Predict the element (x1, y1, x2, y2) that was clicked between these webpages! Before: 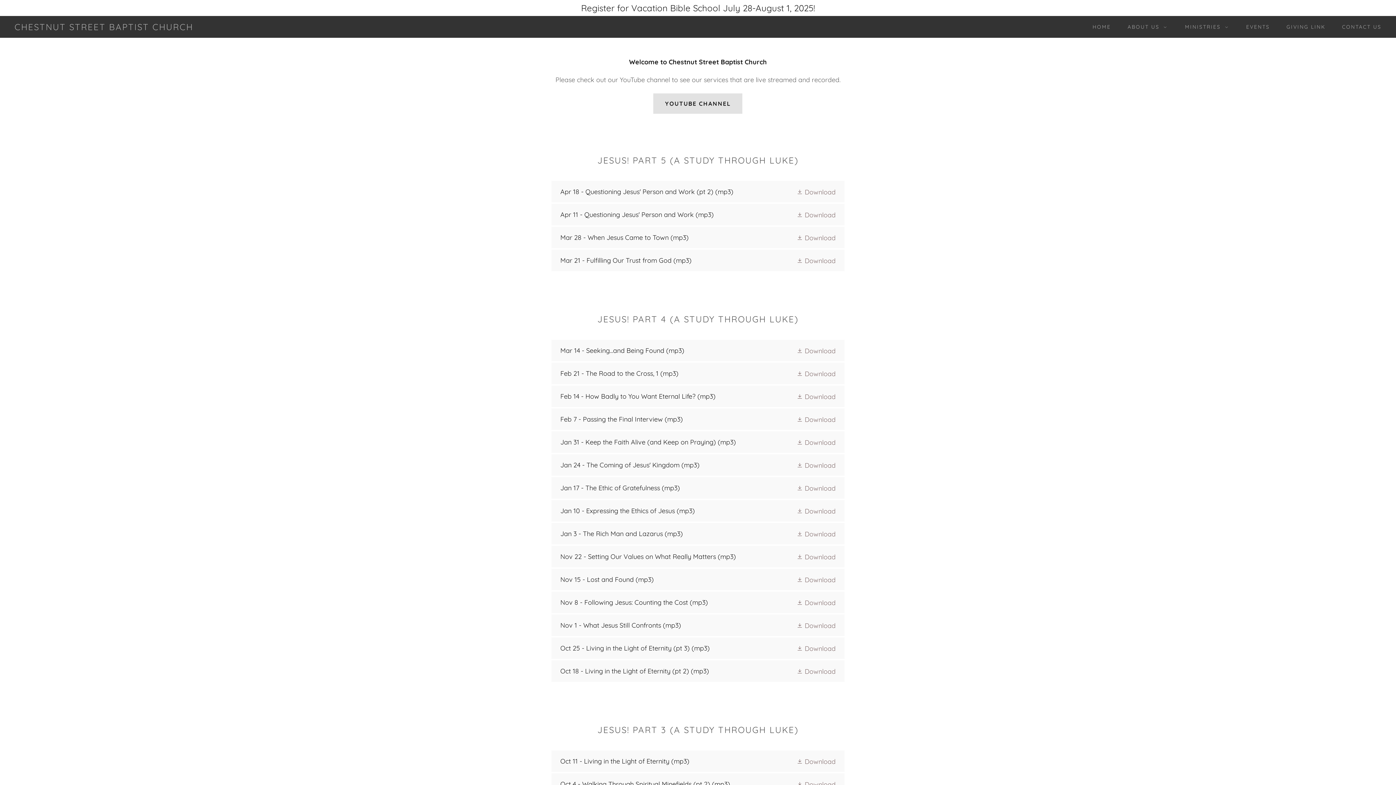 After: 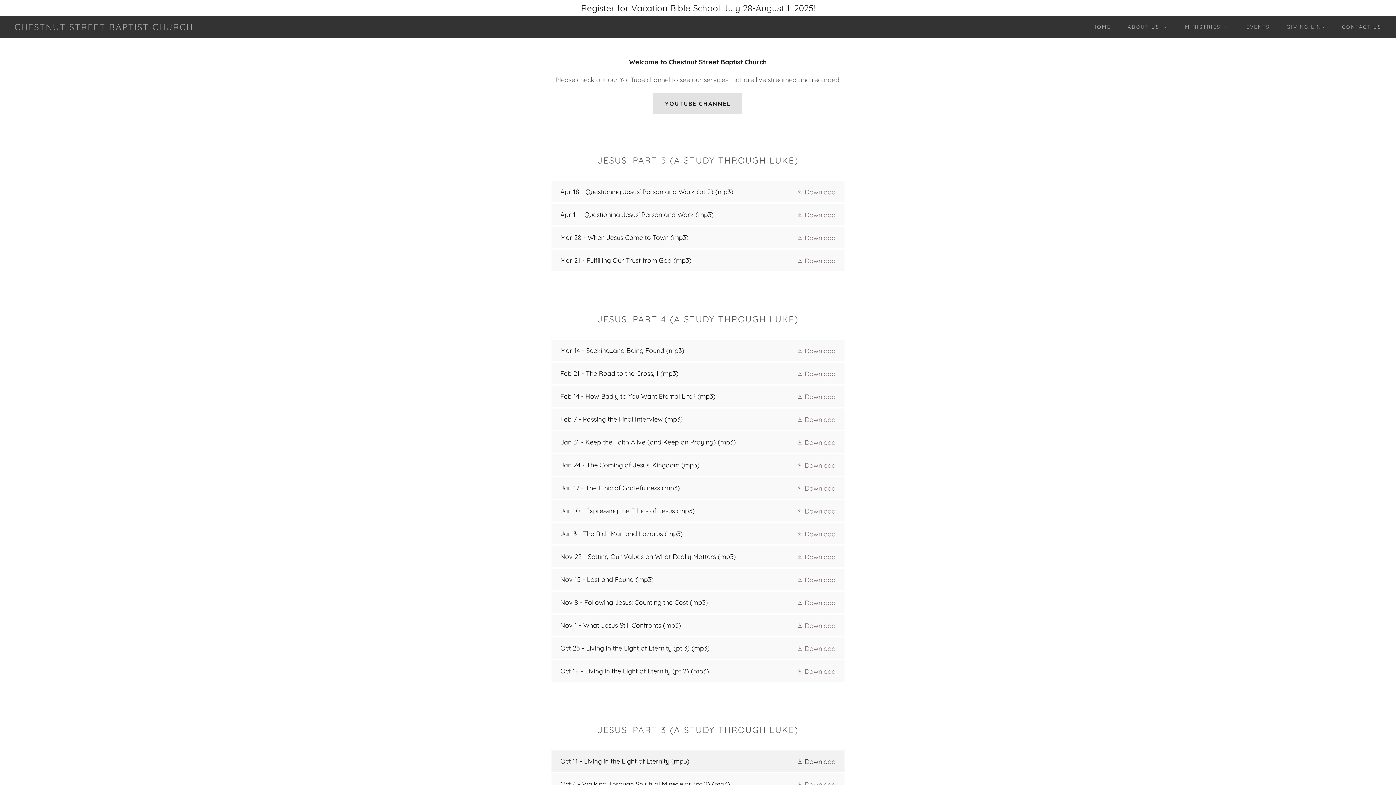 Action: label: Download bbox: (796, 757, 835, 766)